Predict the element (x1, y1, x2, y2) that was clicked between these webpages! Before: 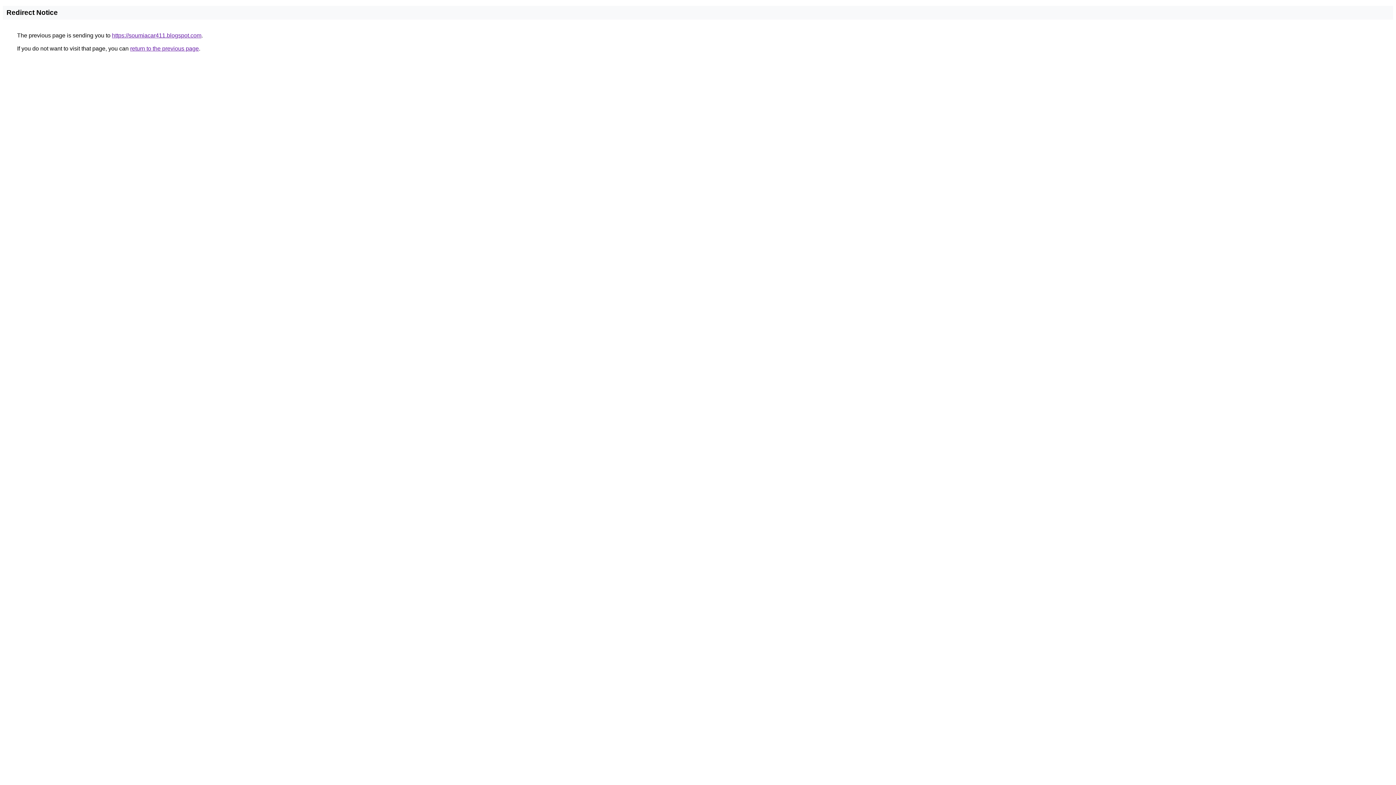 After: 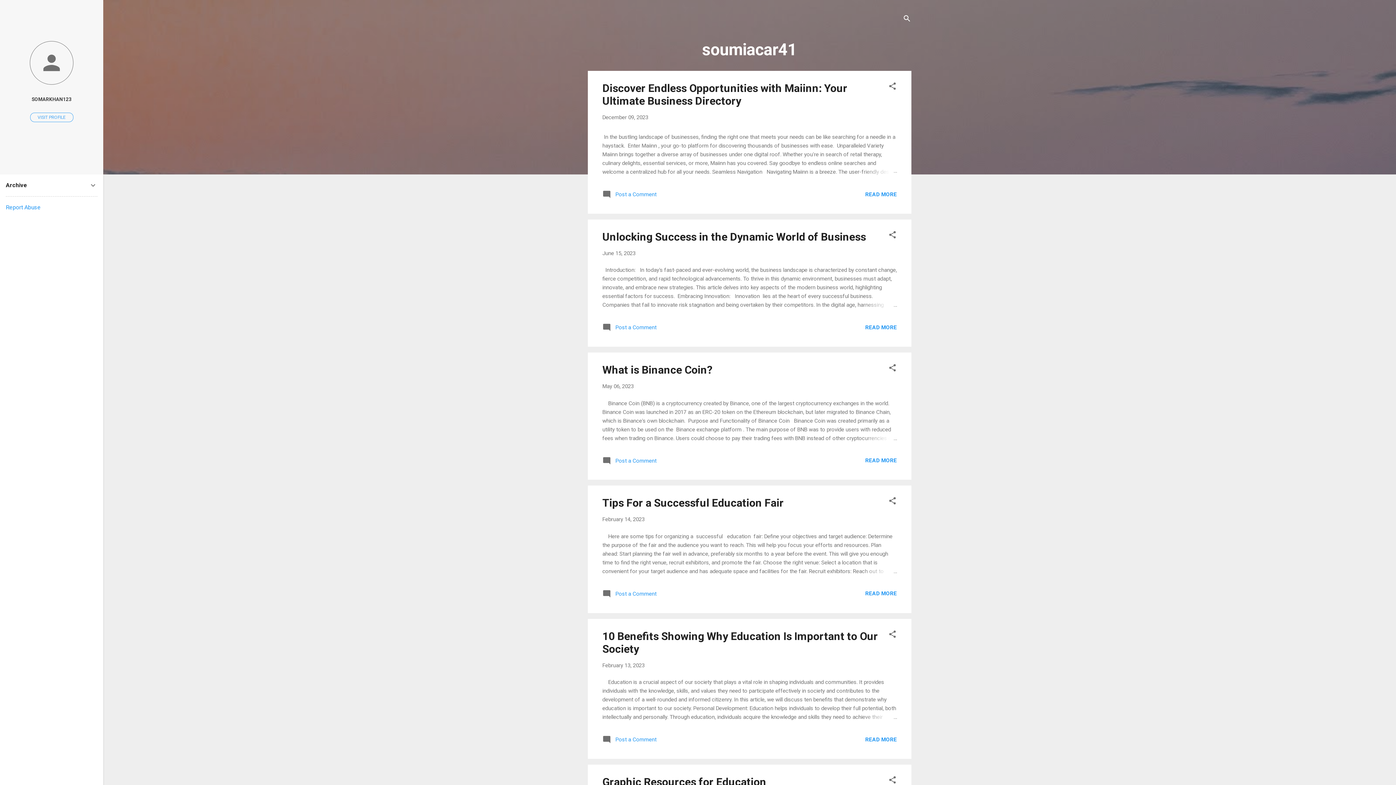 Action: bbox: (112, 32, 201, 38) label: https://soumiacar411.blogspot.com